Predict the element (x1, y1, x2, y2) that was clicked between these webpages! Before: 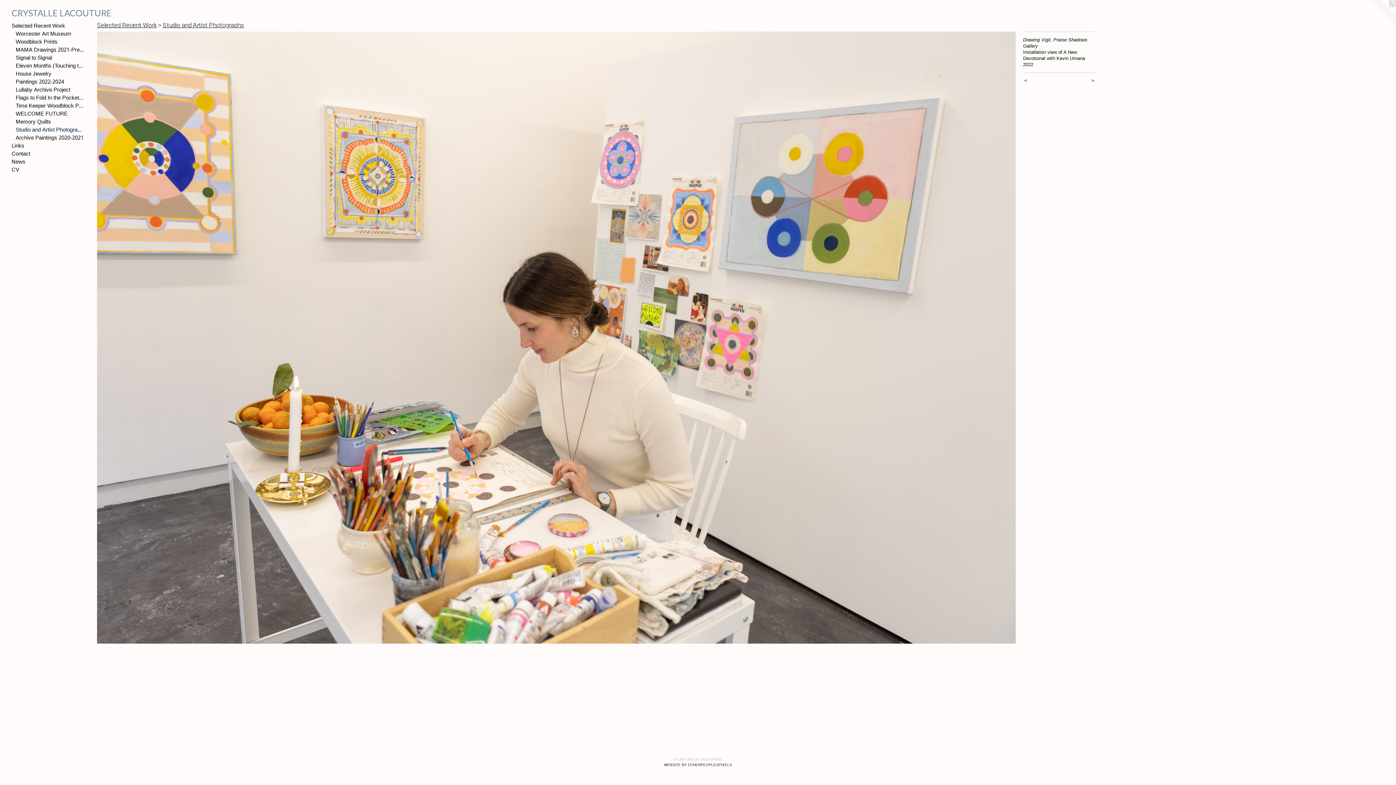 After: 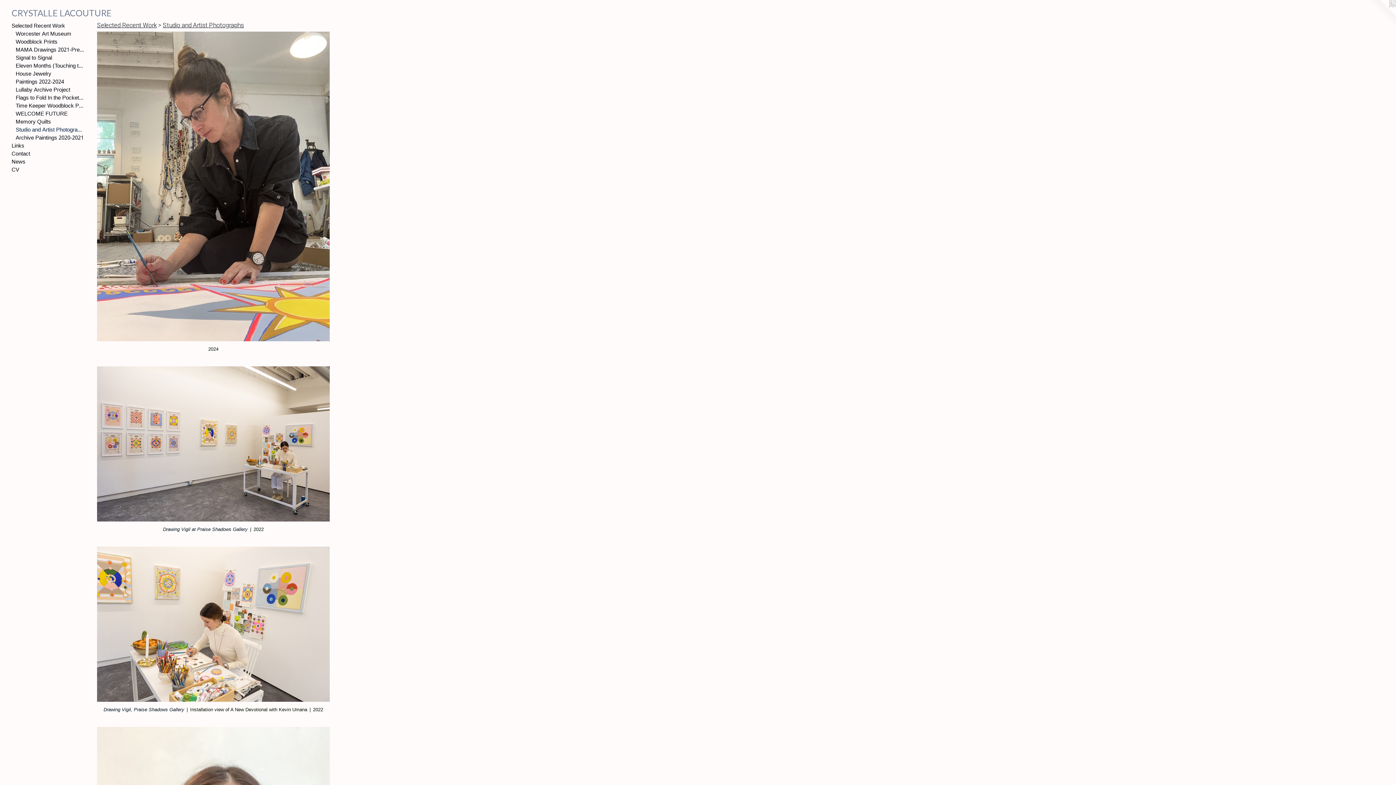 Action: bbox: (15, 126, 84, 134) label: Studio and Artist Photographs